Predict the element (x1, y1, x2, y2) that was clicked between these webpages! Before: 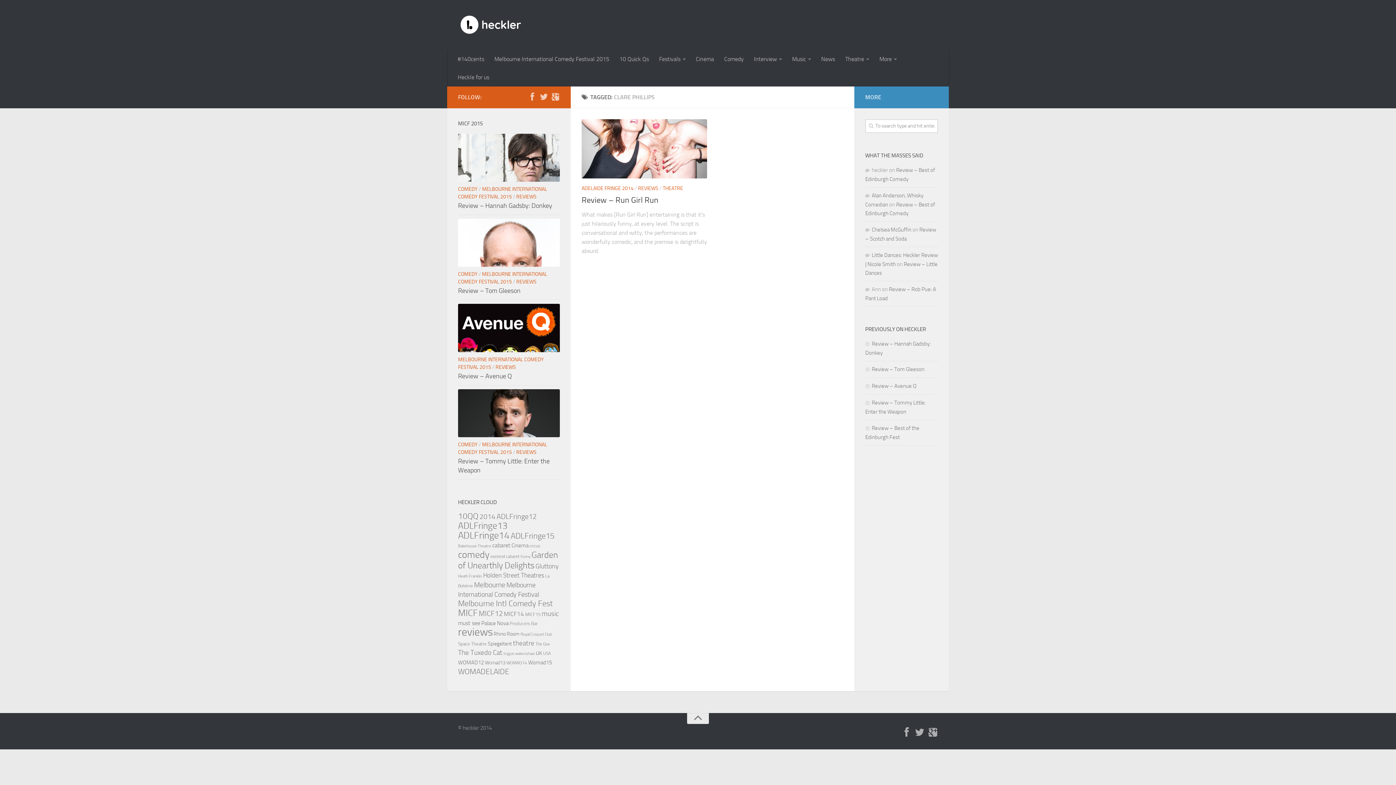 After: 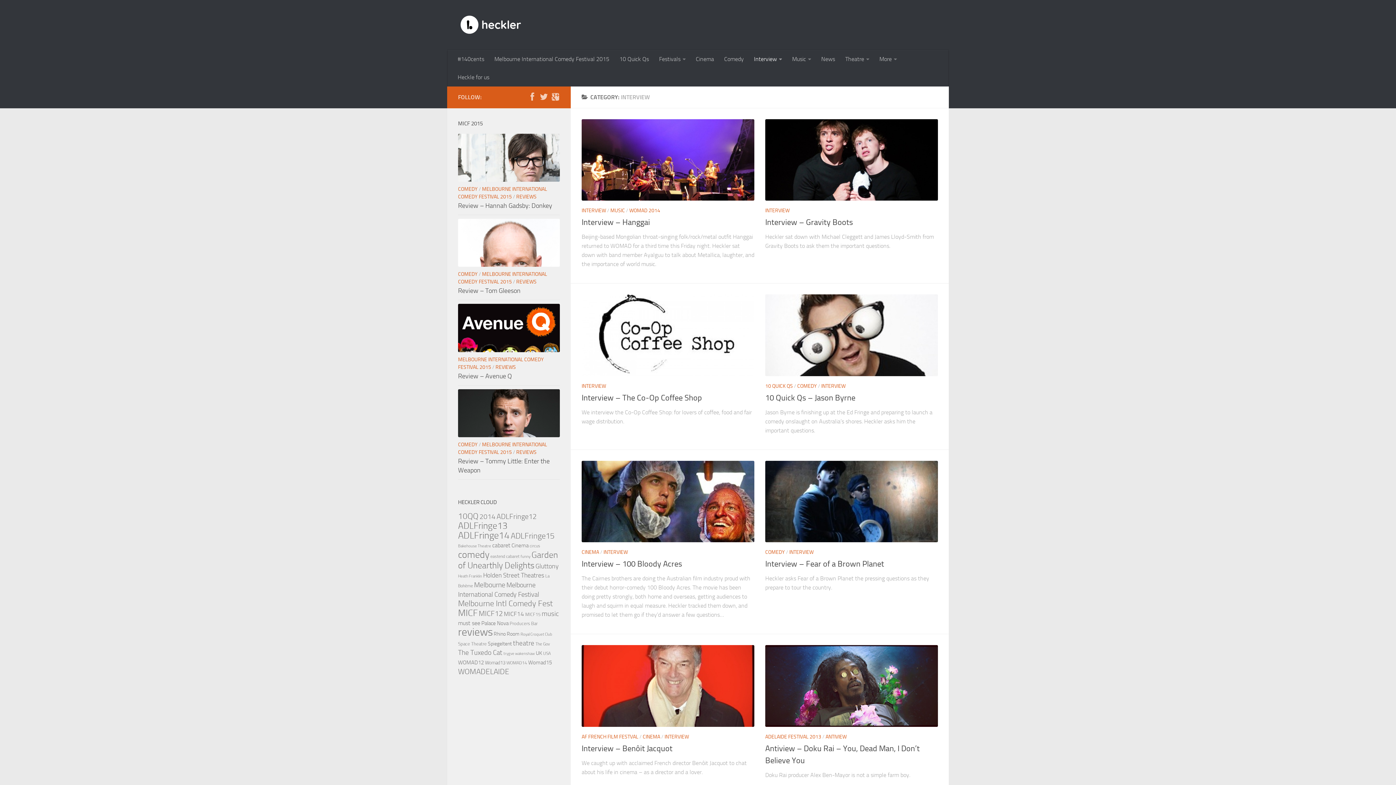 Action: bbox: (749, 50, 787, 68) label: Interview